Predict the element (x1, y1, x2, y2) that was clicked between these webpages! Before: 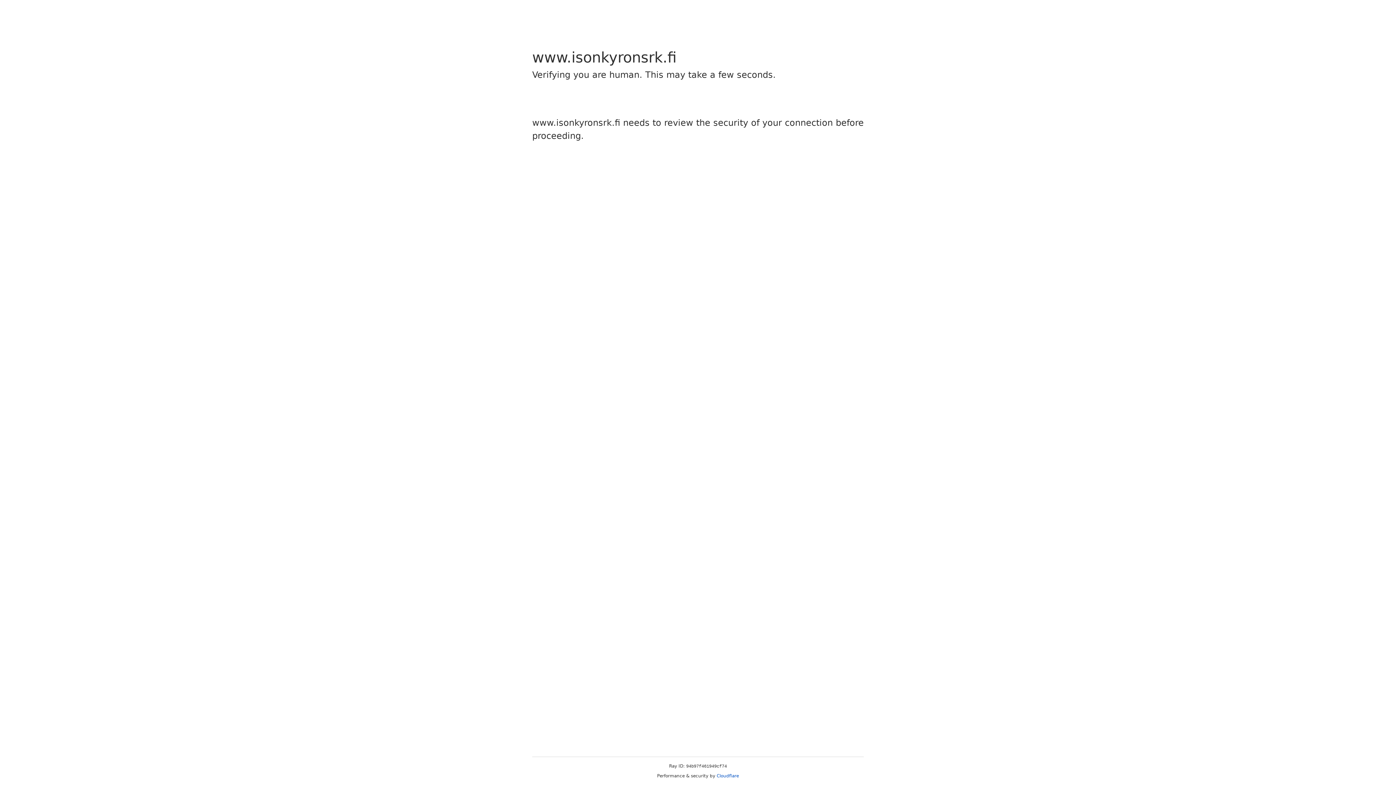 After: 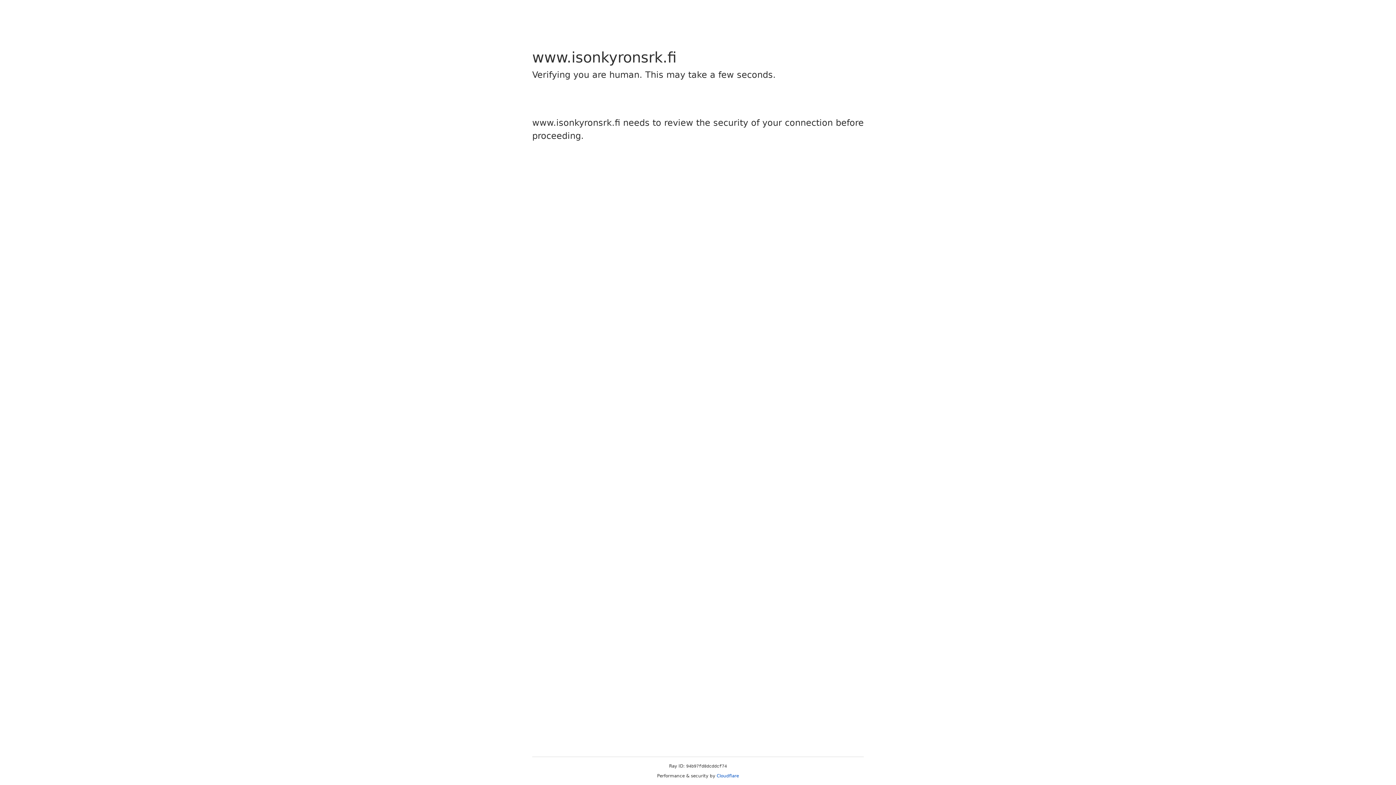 Action: label: Cloudflare bbox: (716, 773, 739, 778)